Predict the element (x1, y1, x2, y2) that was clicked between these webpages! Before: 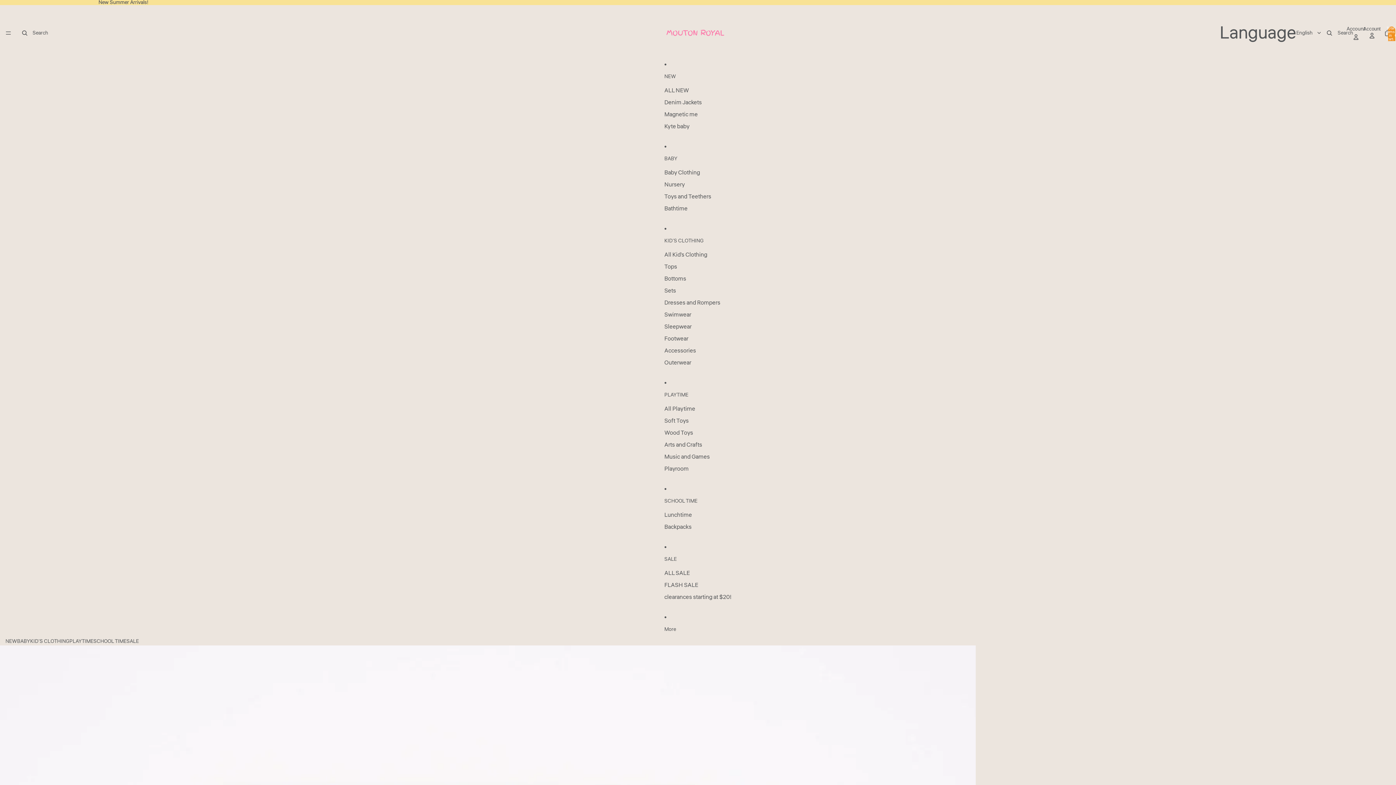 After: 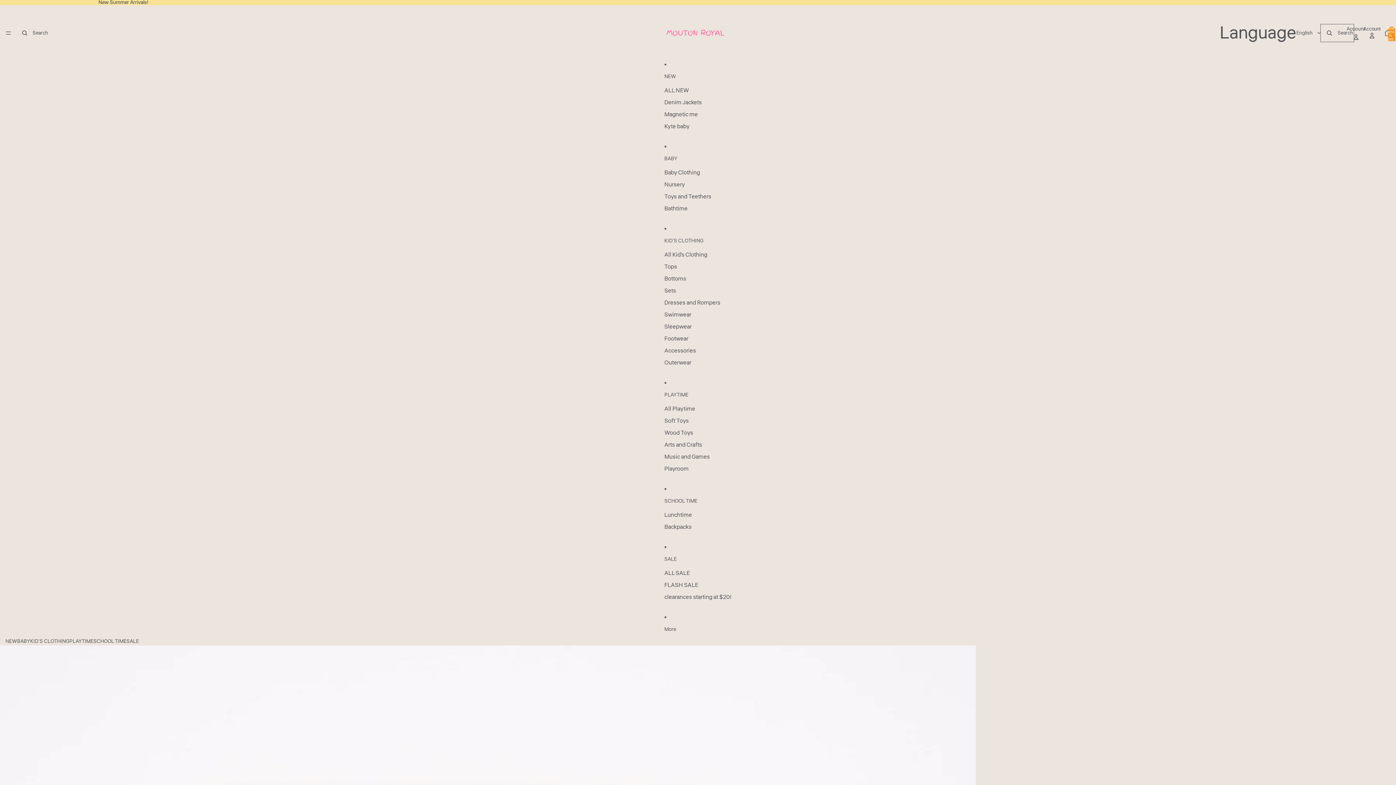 Action: label: Search bbox: (1321, 24, 1353, 40)